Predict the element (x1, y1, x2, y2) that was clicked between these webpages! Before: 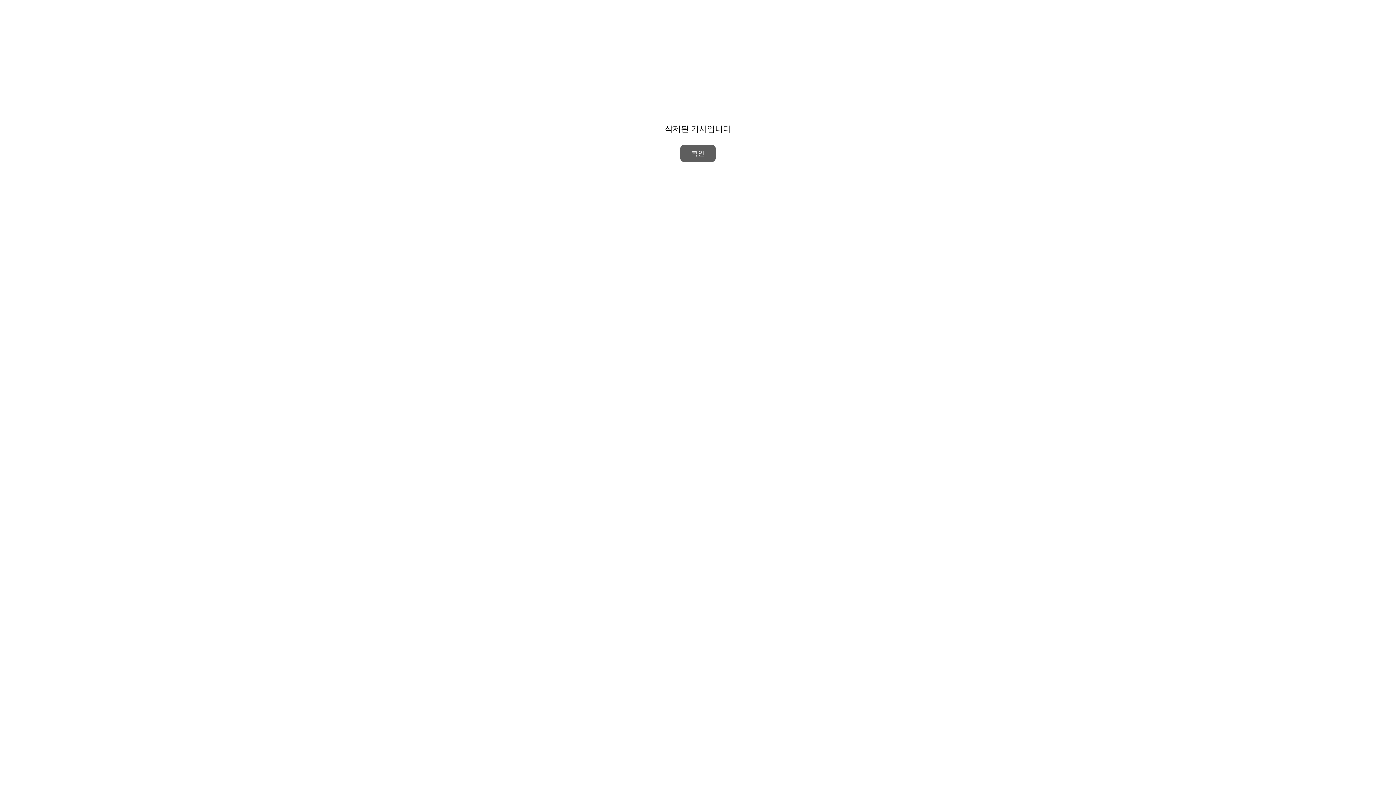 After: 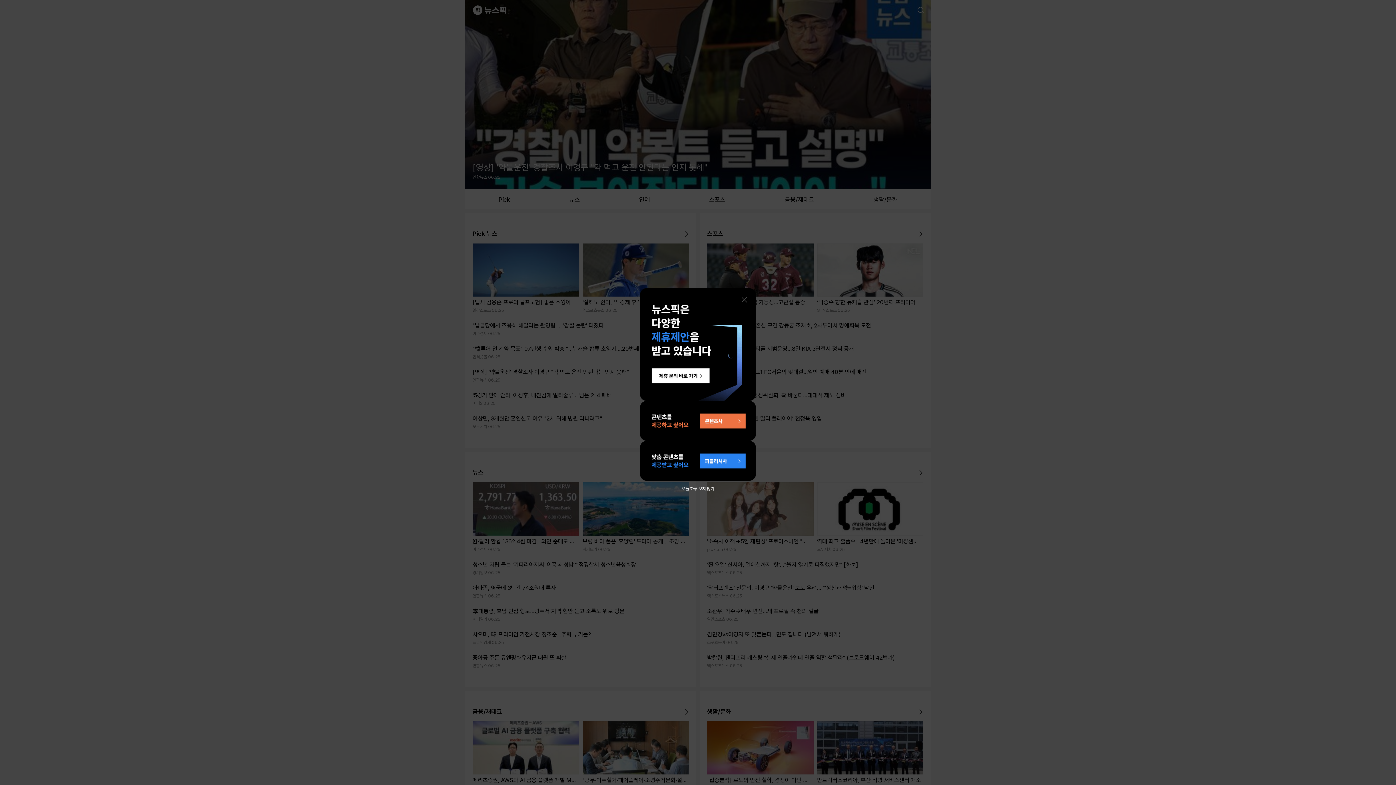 Action: bbox: (680, 144, 716, 162) label: 확인